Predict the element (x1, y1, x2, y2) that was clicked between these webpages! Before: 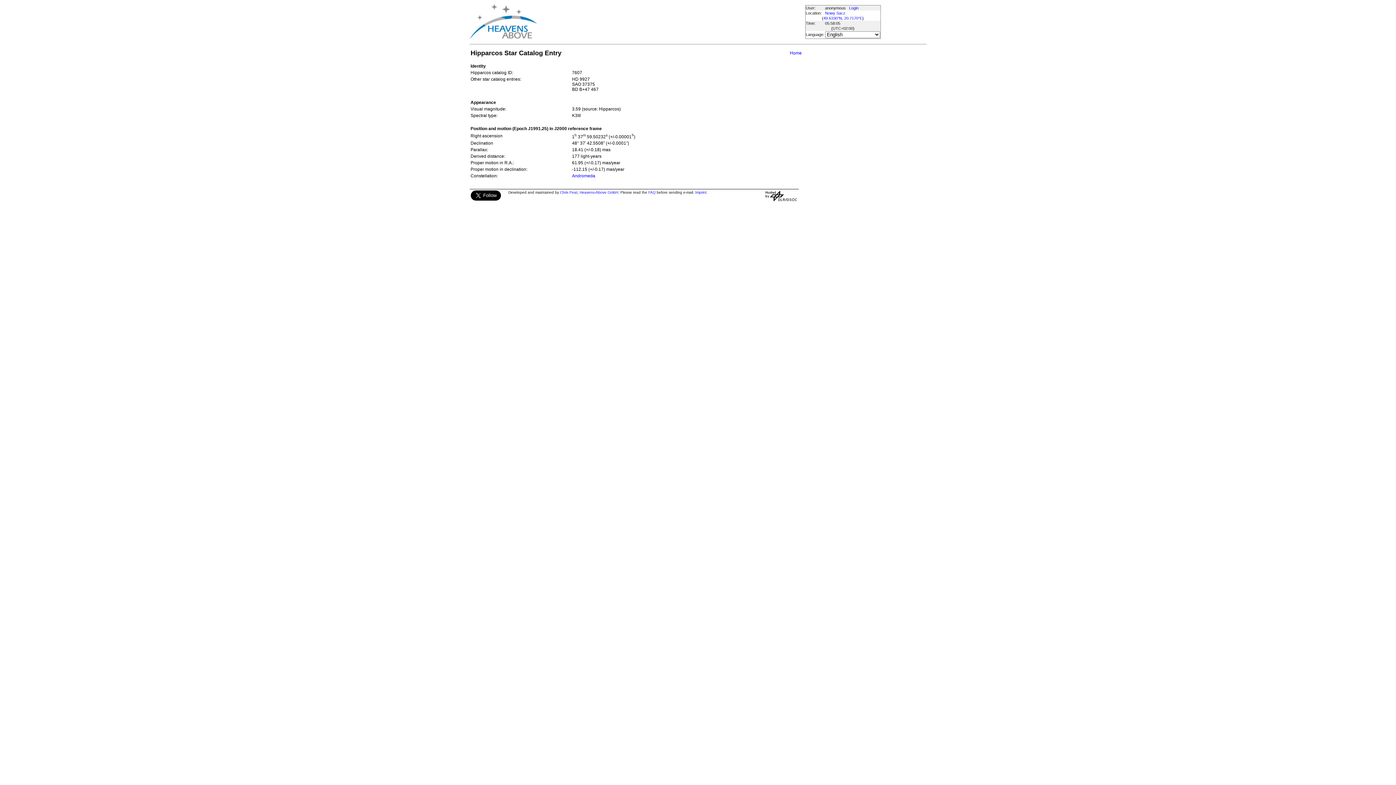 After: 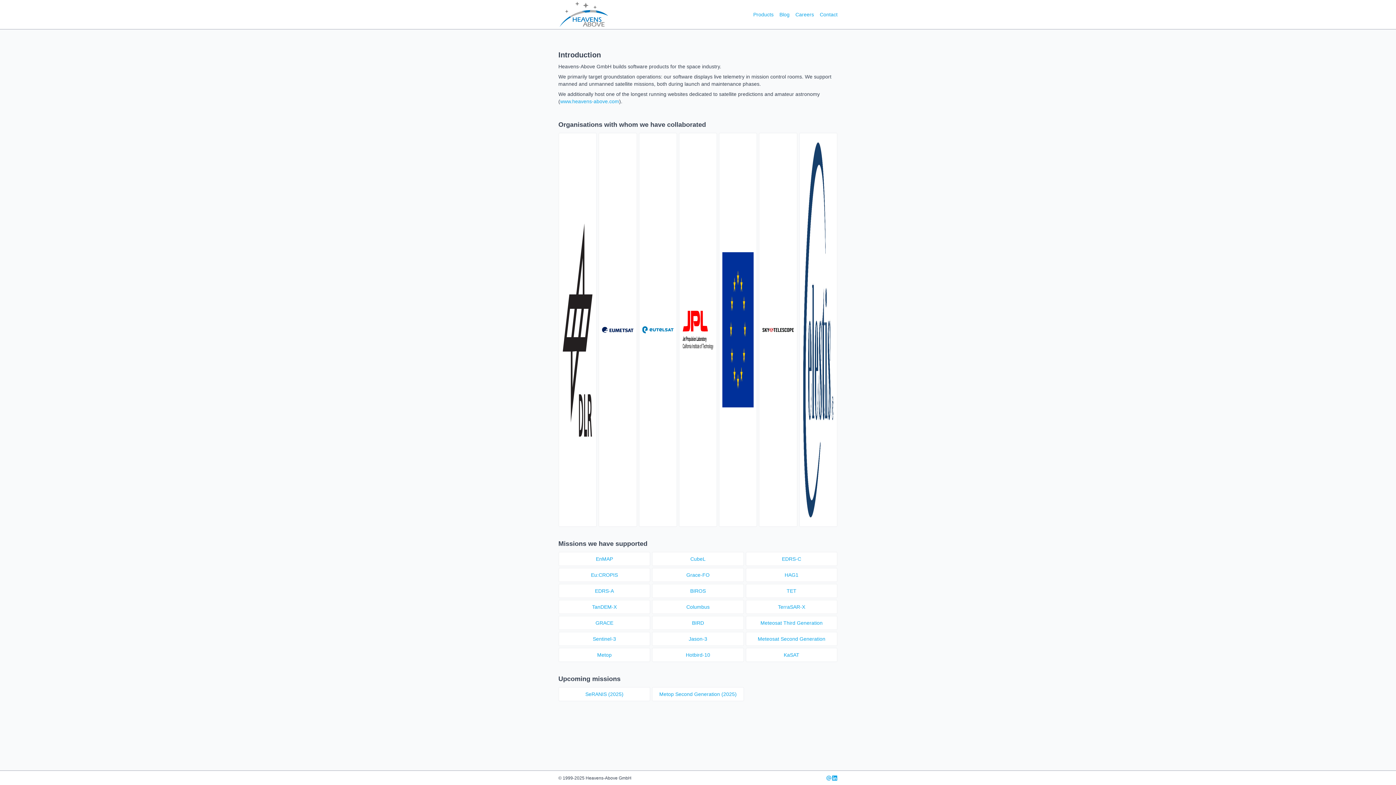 Action: label: Heavens-Above GmbH bbox: (579, 190, 618, 194)